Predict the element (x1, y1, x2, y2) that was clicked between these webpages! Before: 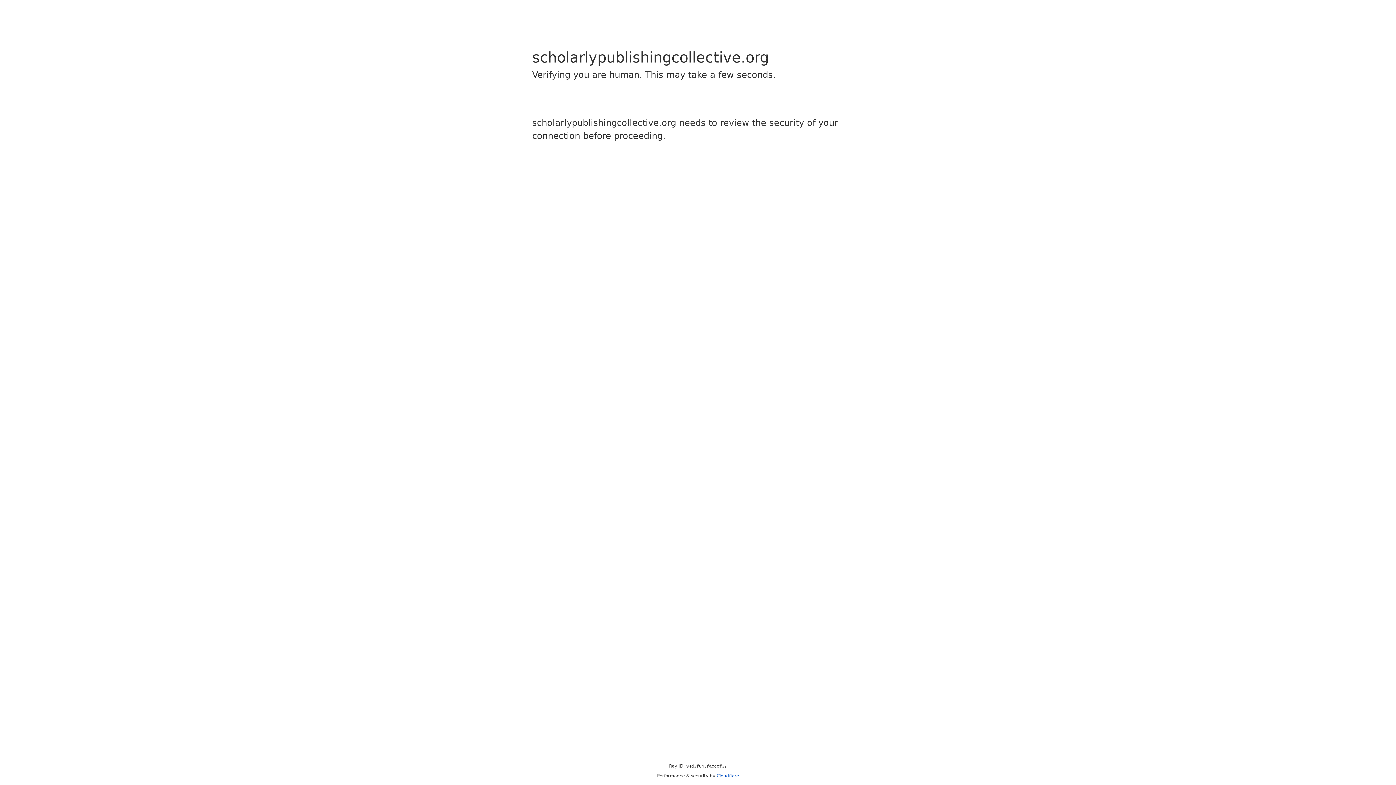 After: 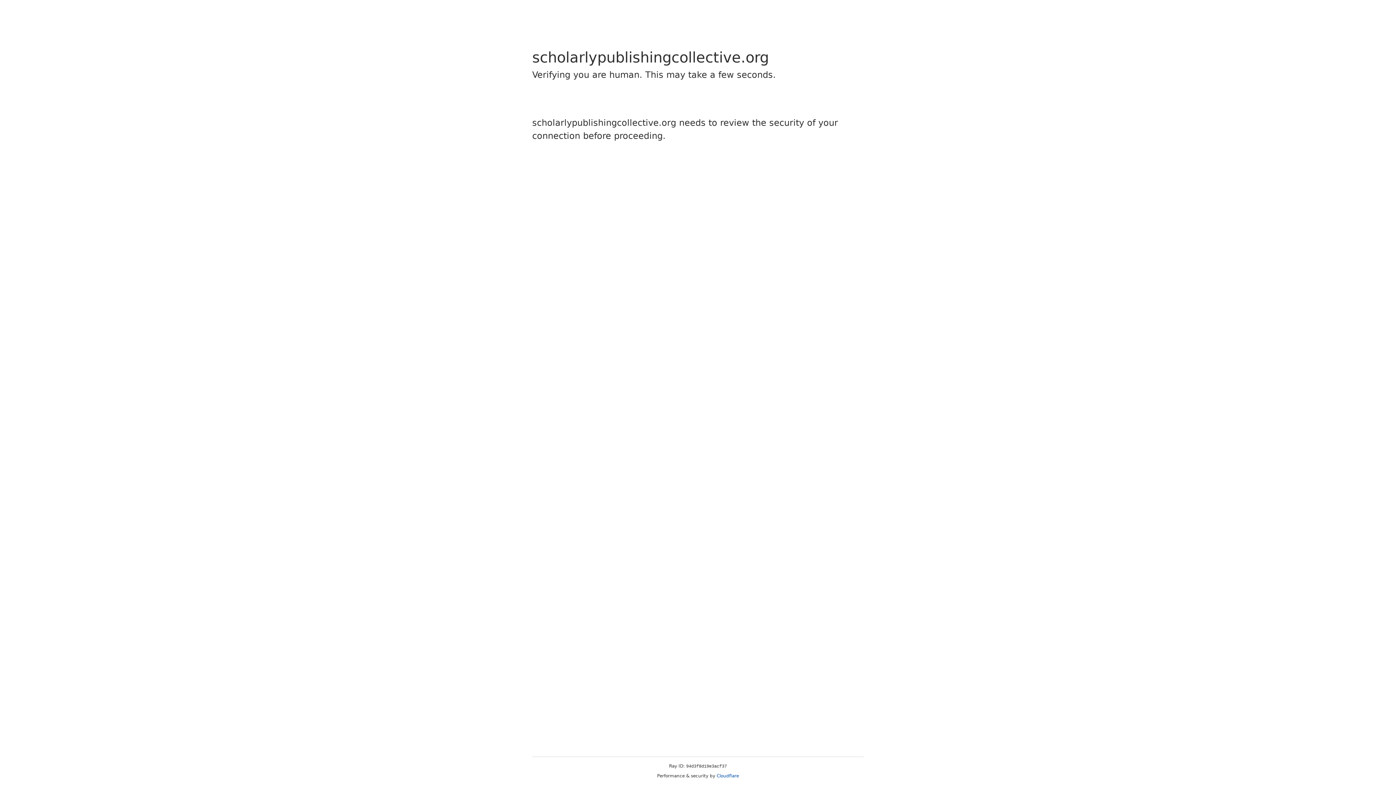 Action: label: Cloudflare bbox: (716, 773, 739, 778)